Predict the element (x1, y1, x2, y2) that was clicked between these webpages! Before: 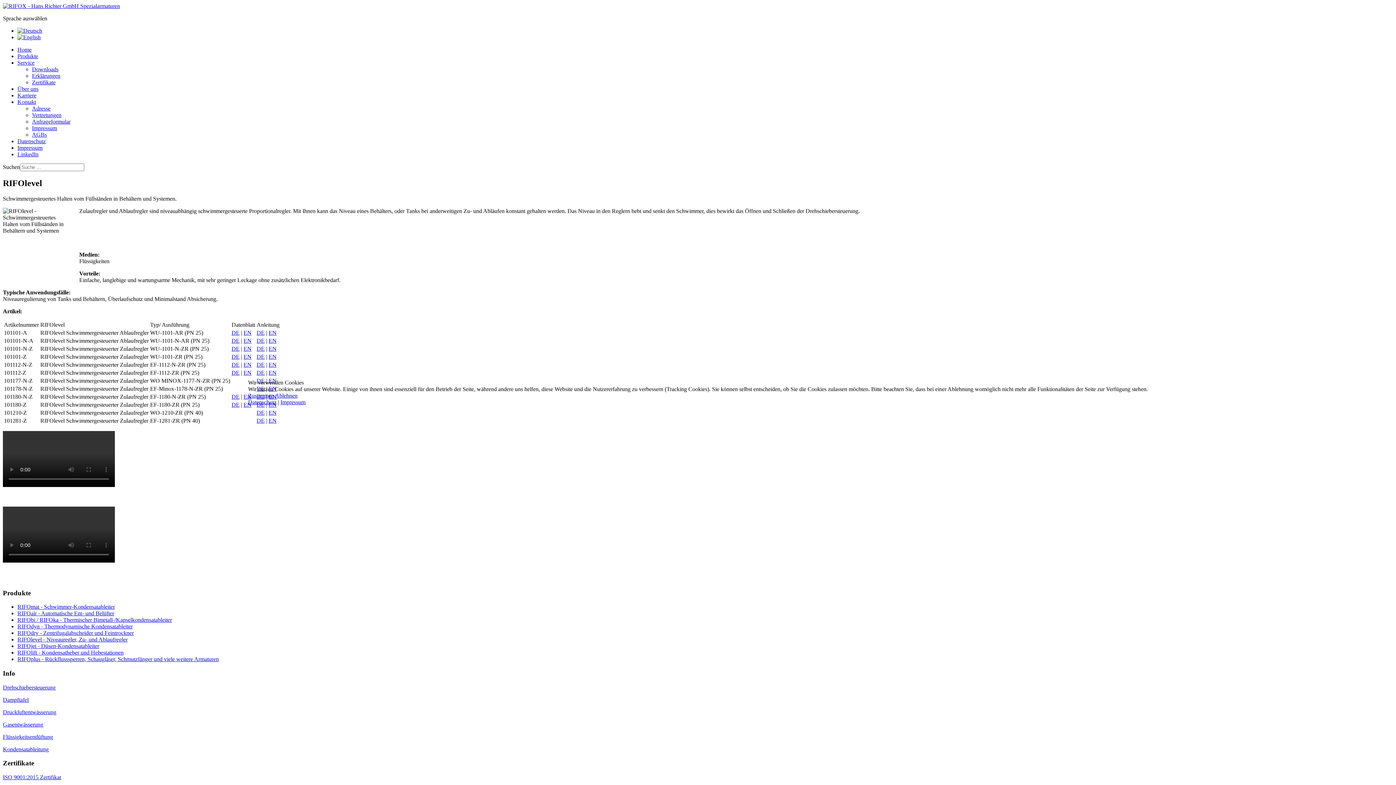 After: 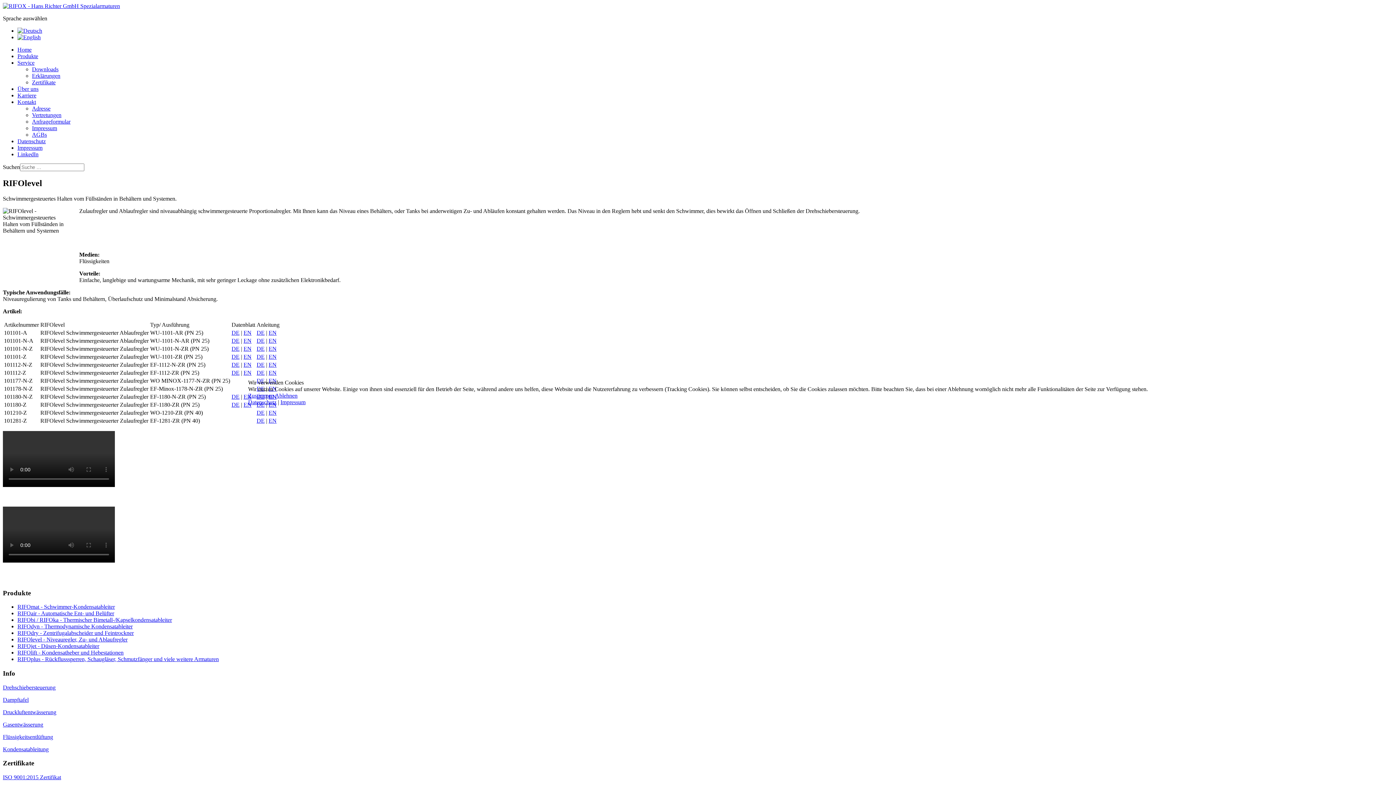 Action: bbox: (275, 392, 297, 398) label: Ablehnen